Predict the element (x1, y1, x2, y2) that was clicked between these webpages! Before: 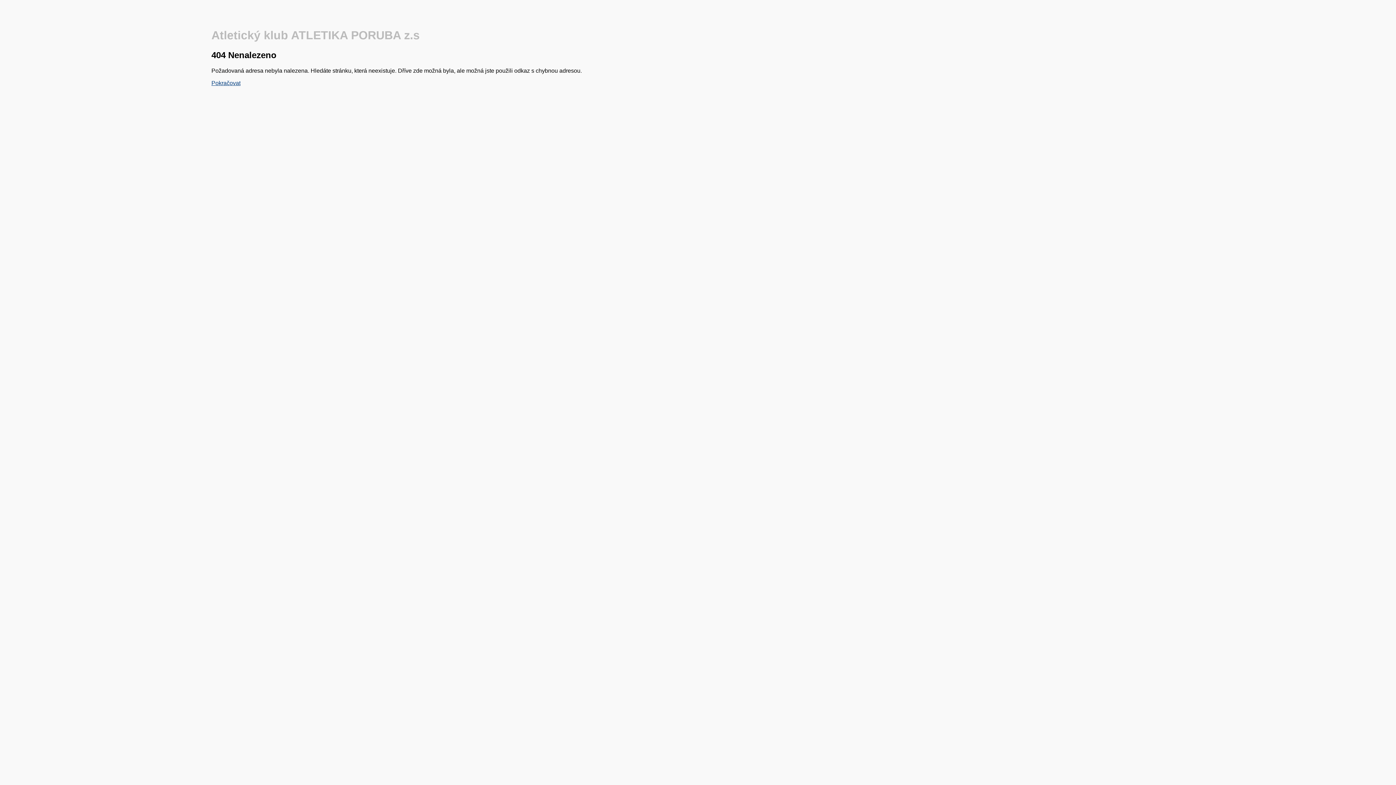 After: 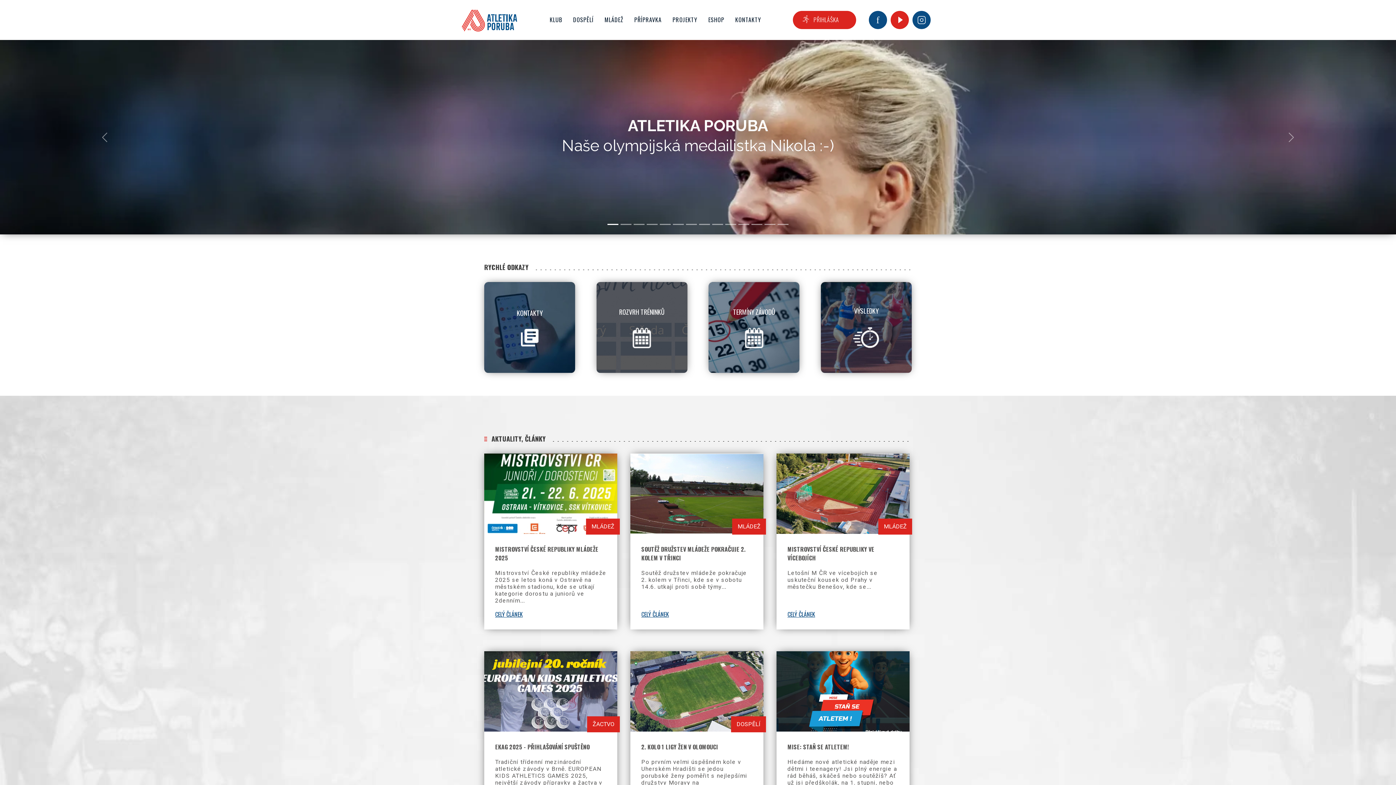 Action: bbox: (211, 79, 240, 86) label: Pokračovat